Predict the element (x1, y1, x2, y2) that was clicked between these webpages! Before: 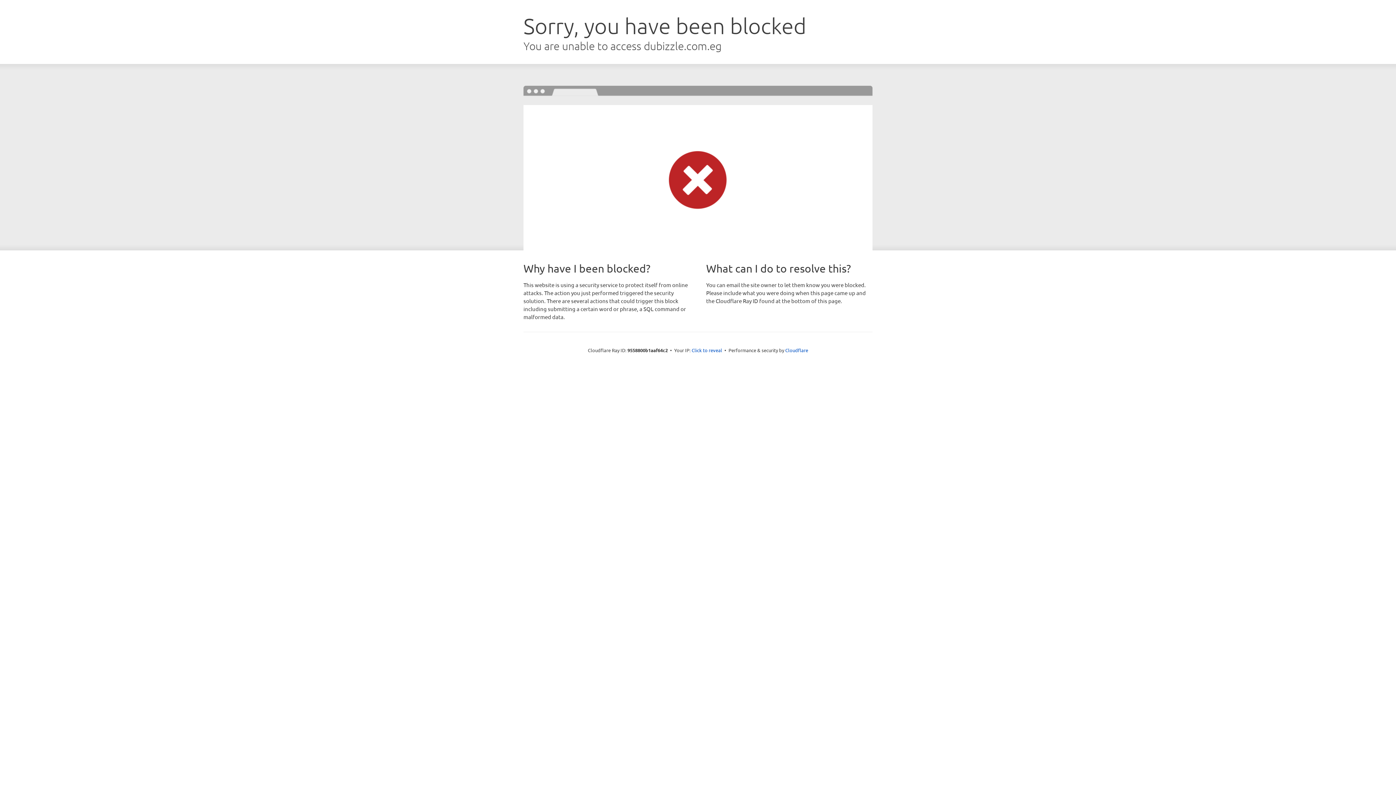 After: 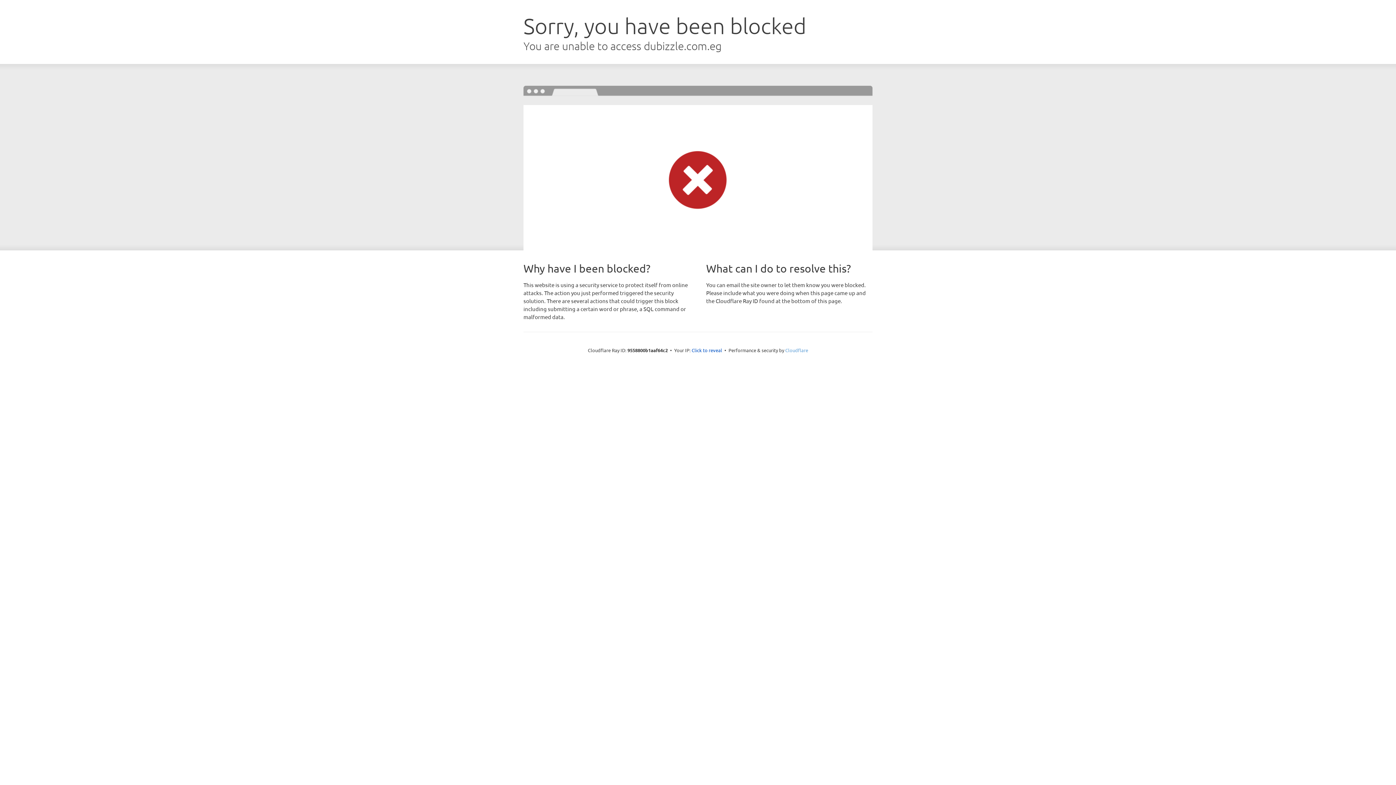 Action: label: Cloudflare bbox: (785, 347, 808, 353)